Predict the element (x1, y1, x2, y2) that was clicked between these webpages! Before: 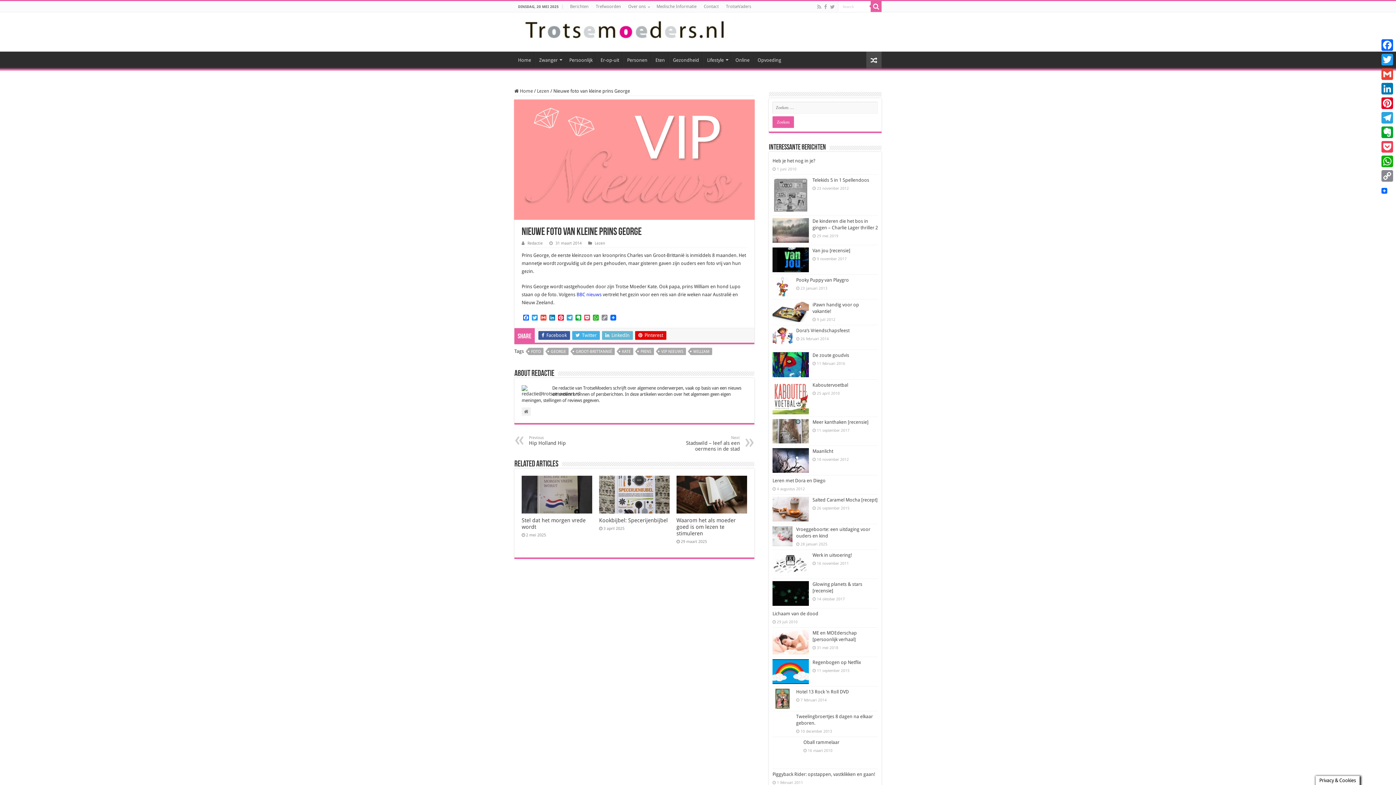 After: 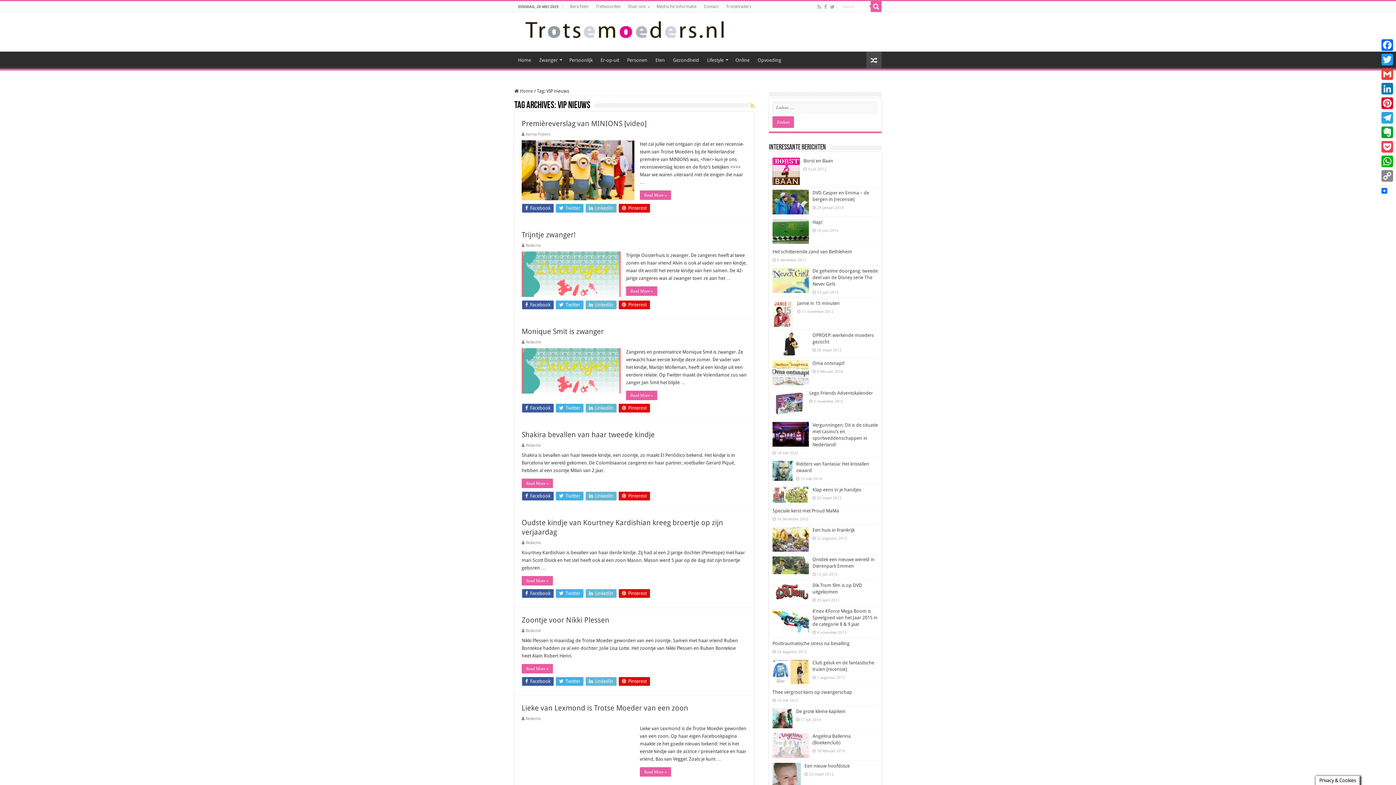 Action: label: VIP NIEUWS bbox: (658, 348, 686, 355)